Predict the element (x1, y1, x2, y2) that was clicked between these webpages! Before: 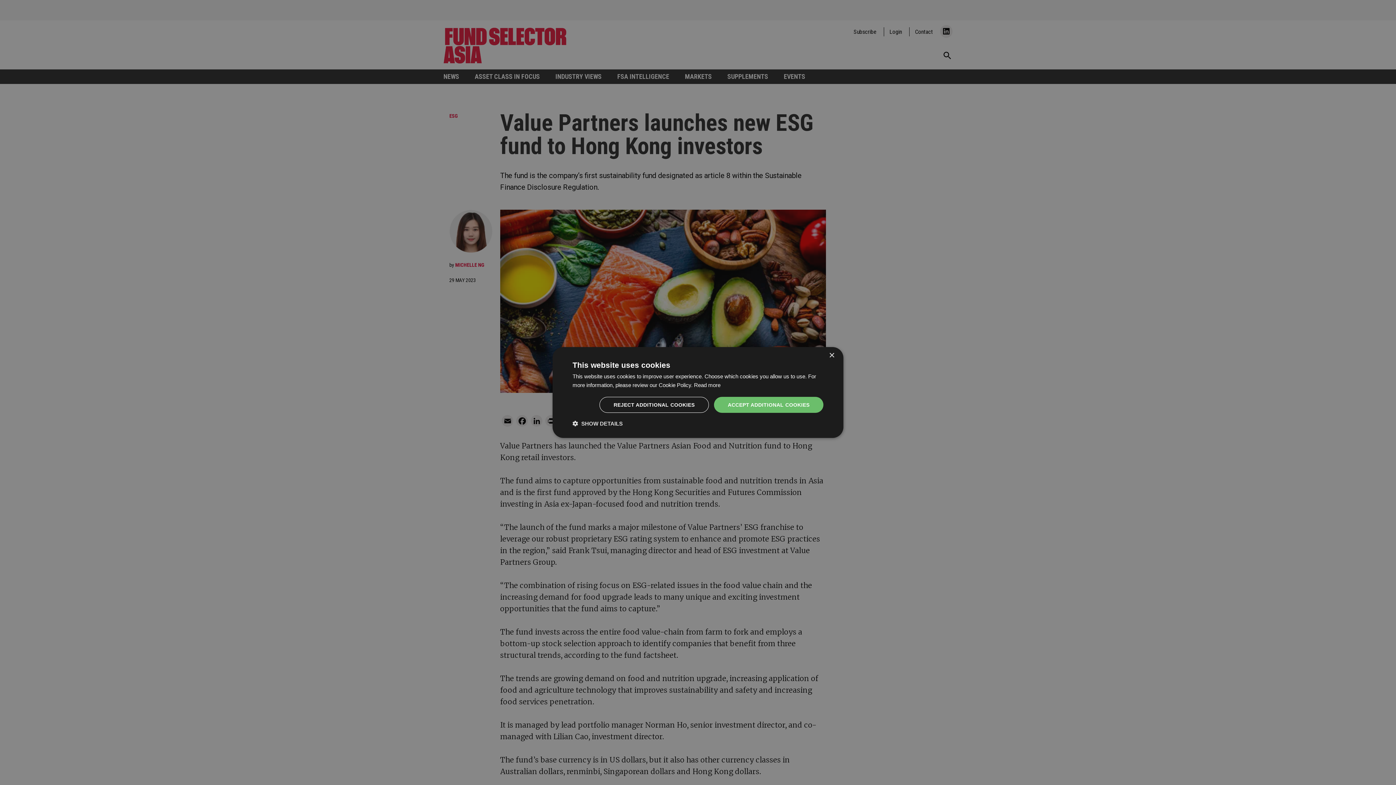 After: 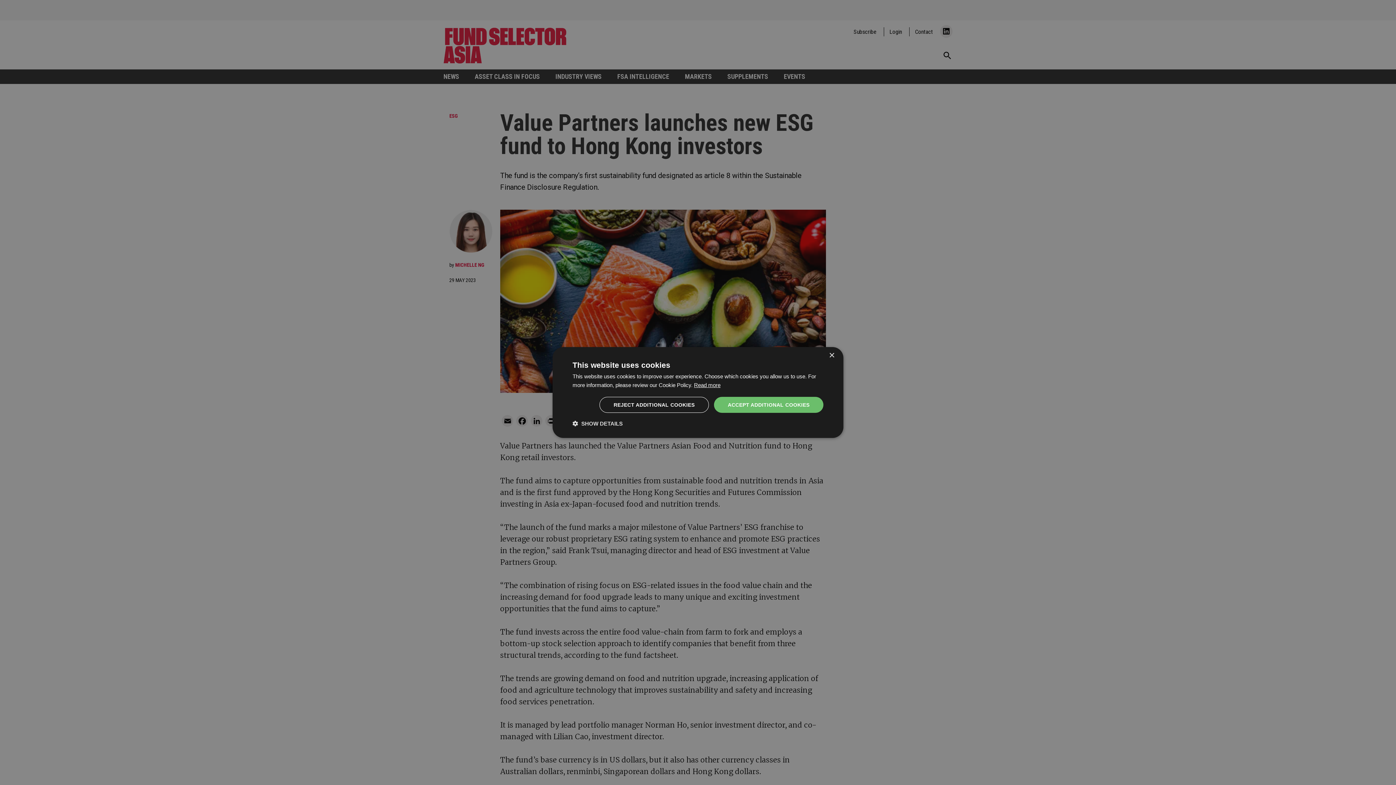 Action: label: Read more, opens a new window bbox: (694, 382, 720, 388)